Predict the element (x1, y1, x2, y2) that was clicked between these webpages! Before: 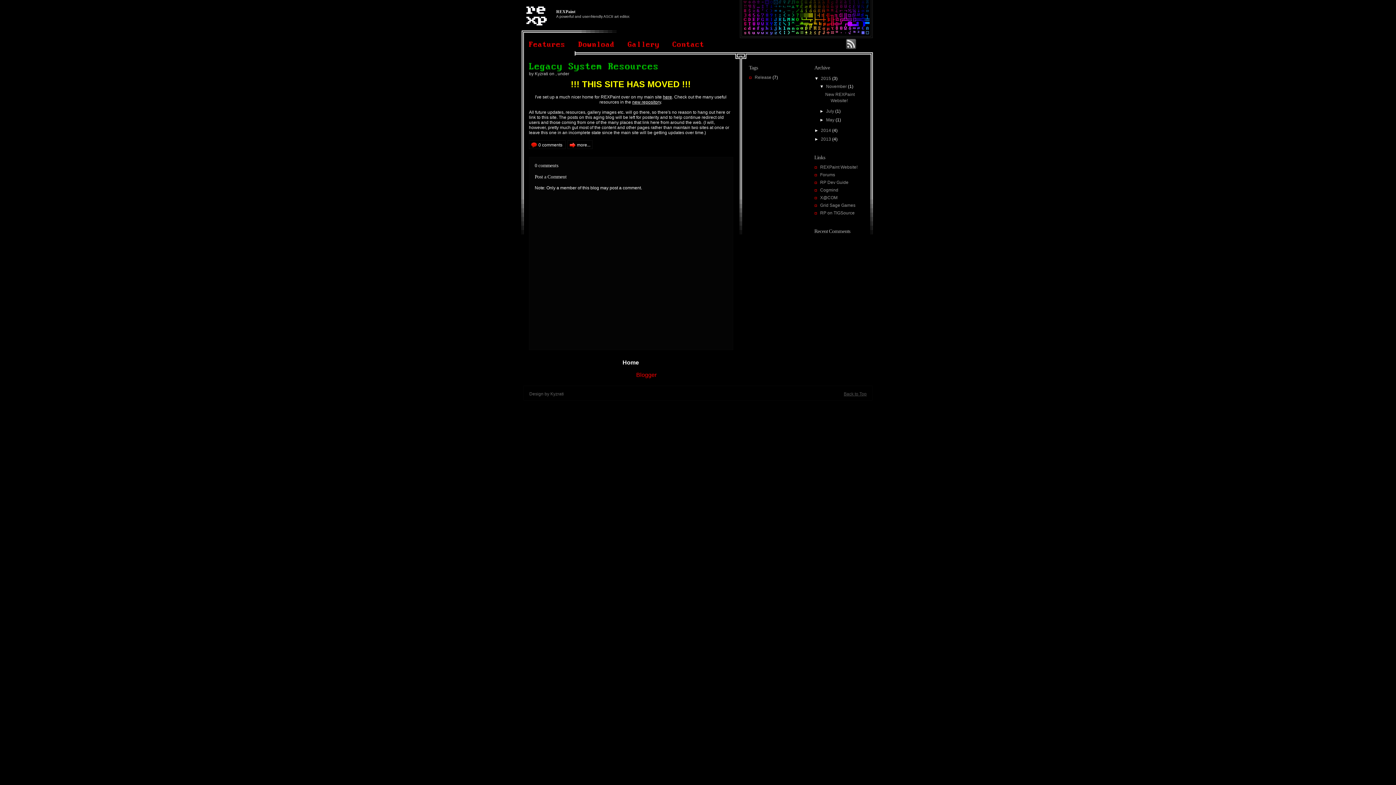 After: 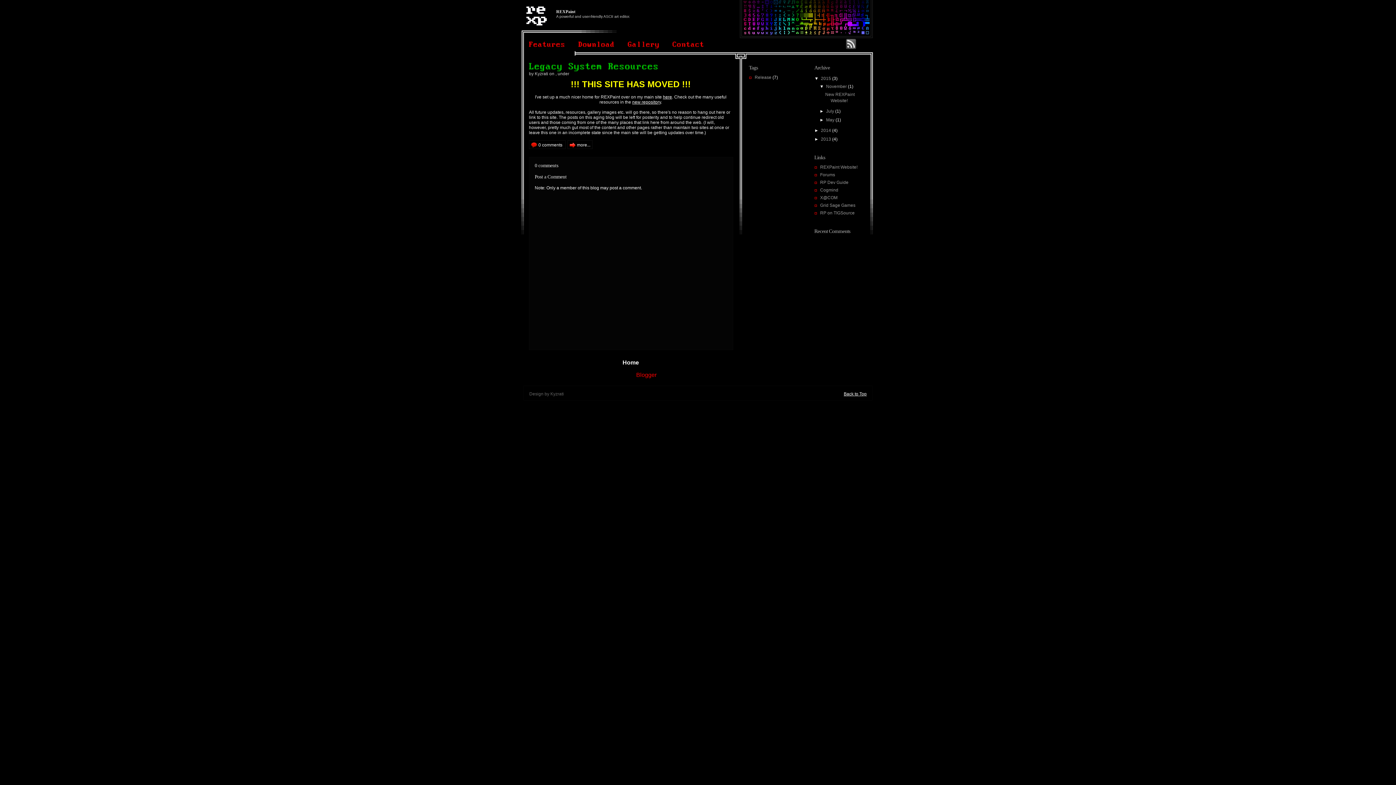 Action: bbox: (844, 391, 866, 396) label: Back to Top